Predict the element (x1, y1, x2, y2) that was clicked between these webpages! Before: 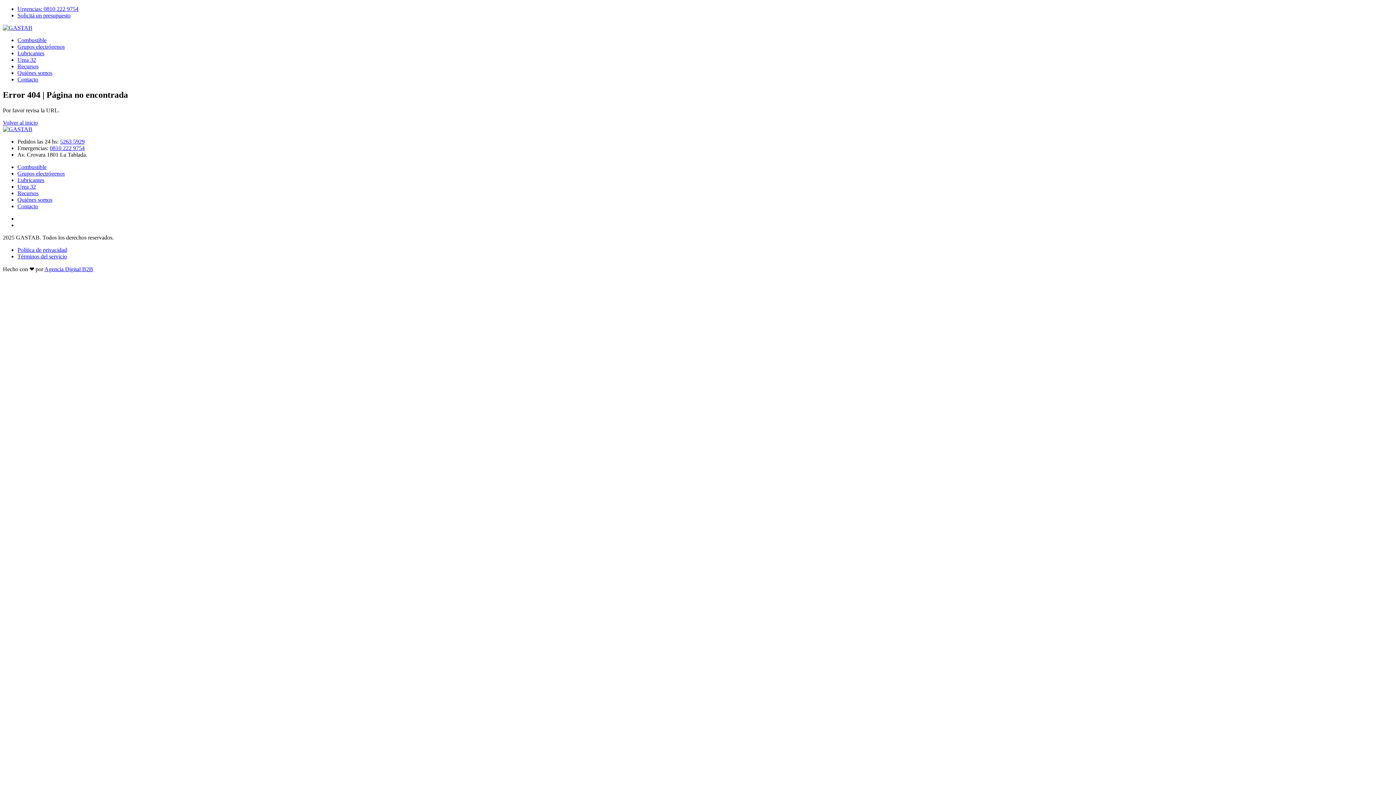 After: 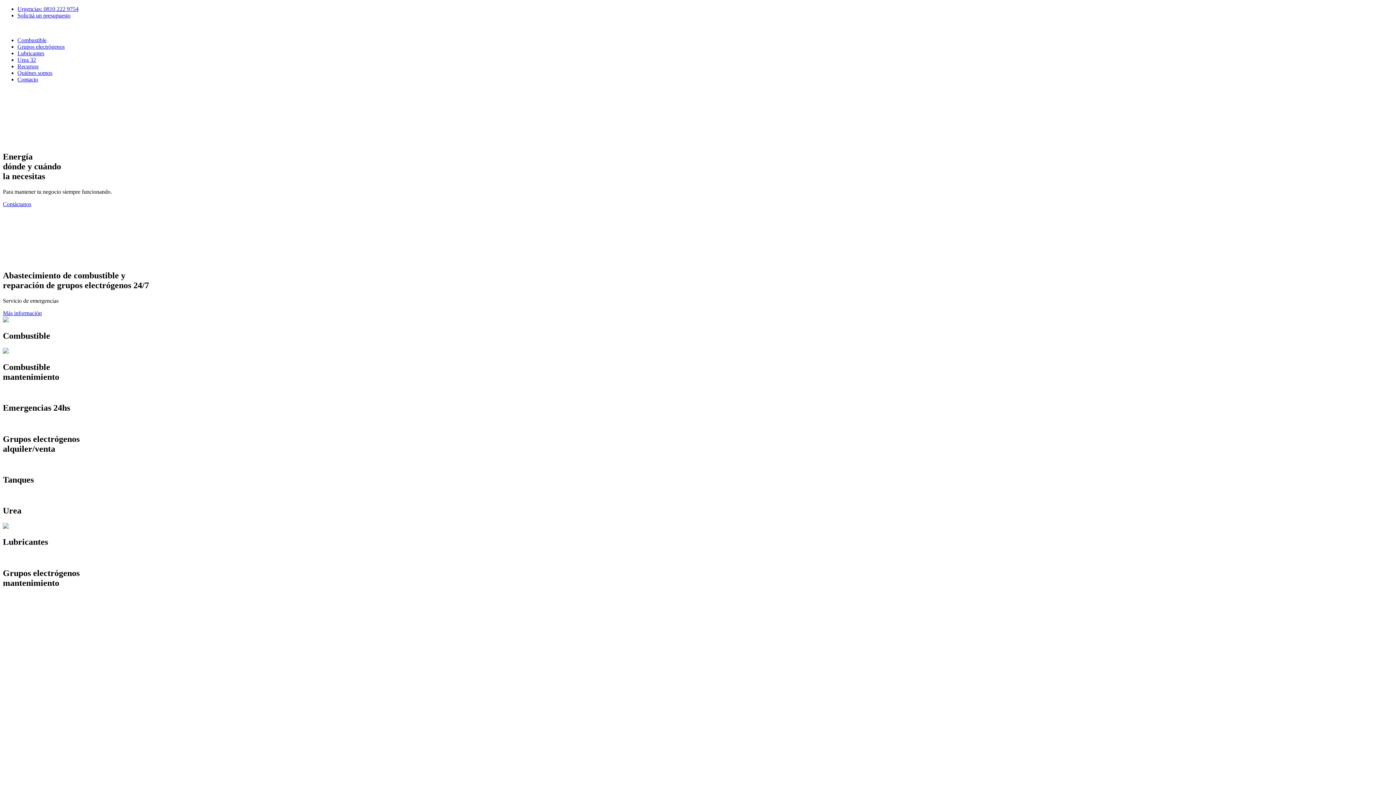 Action: bbox: (2, 119, 37, 125) label: Volver al inicio